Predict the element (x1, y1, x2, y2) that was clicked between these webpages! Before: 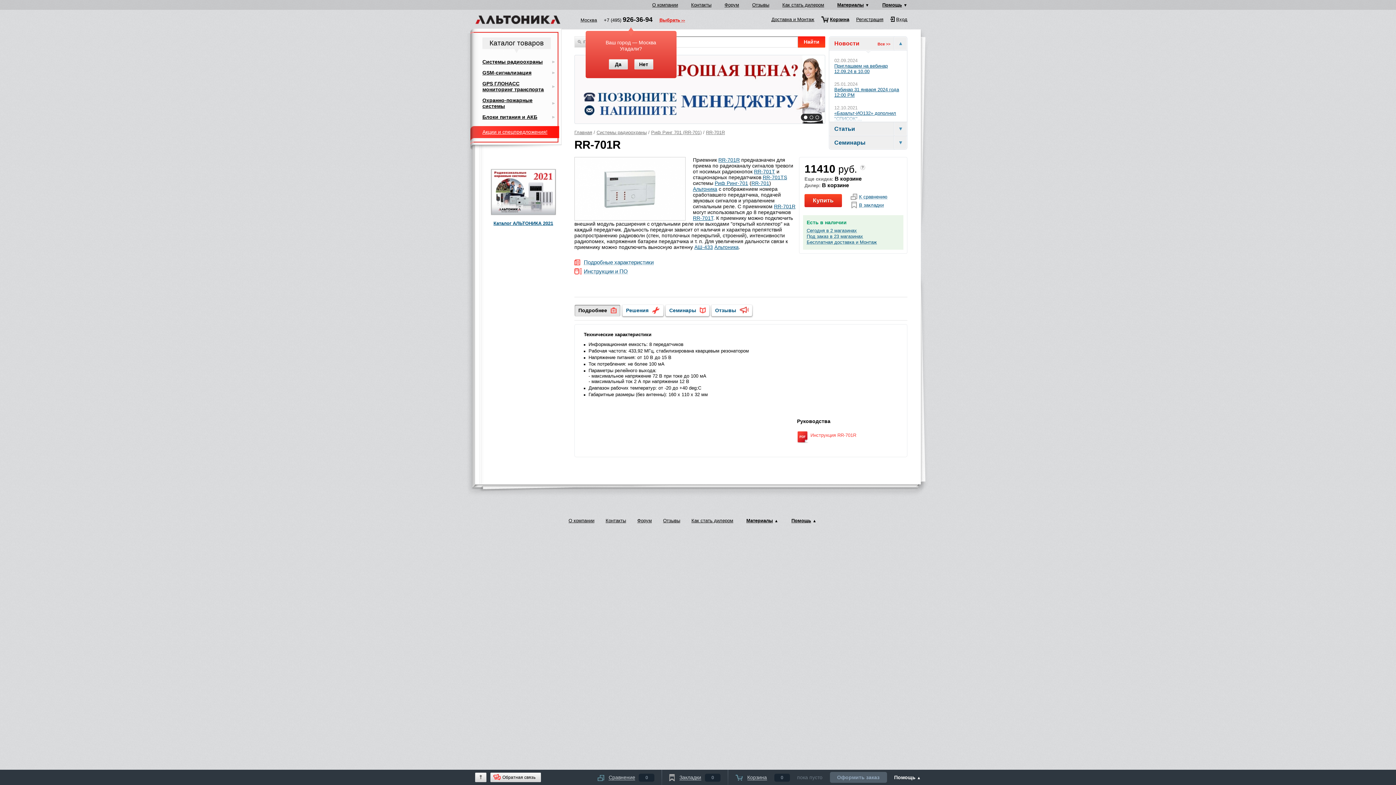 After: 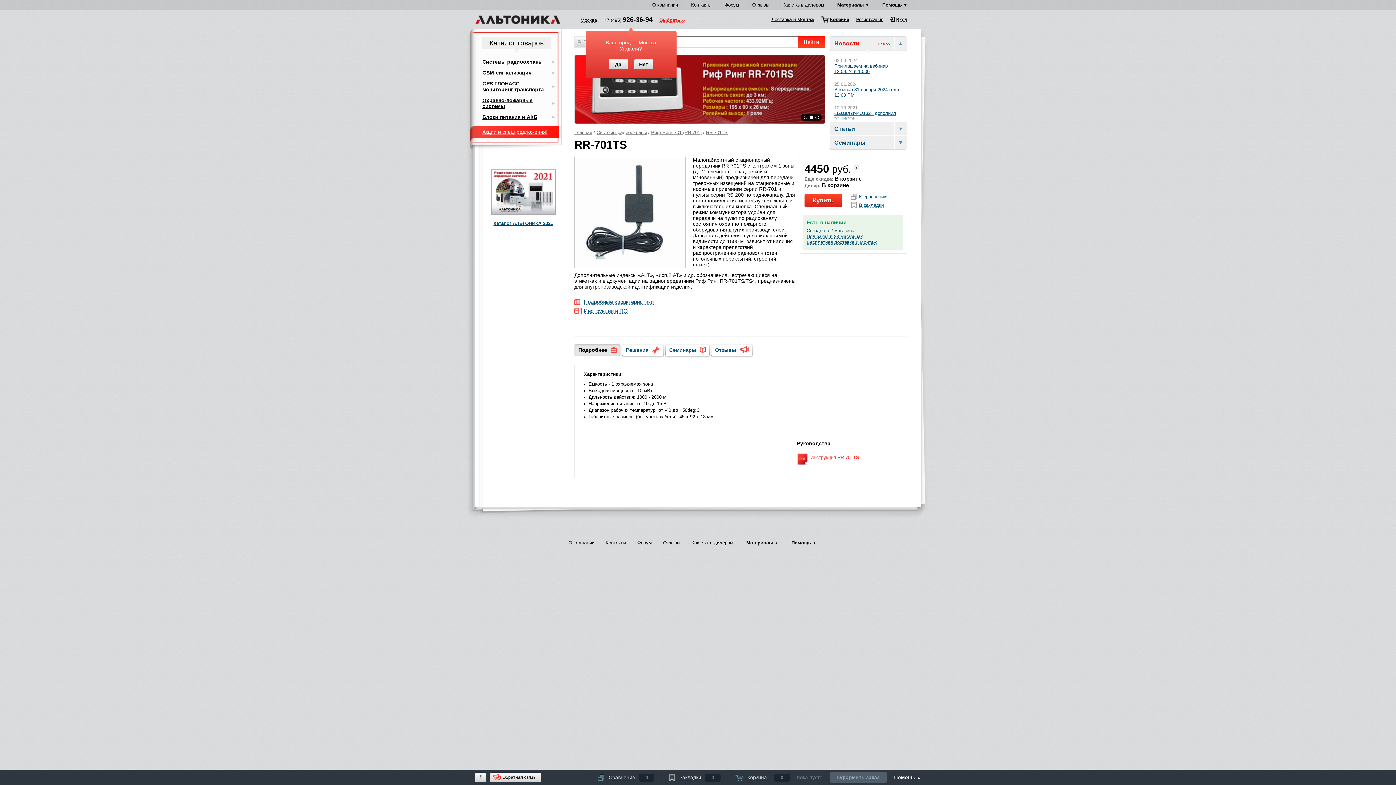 Action: bbox: (762, 174, 787, 180) label: RR-701TS